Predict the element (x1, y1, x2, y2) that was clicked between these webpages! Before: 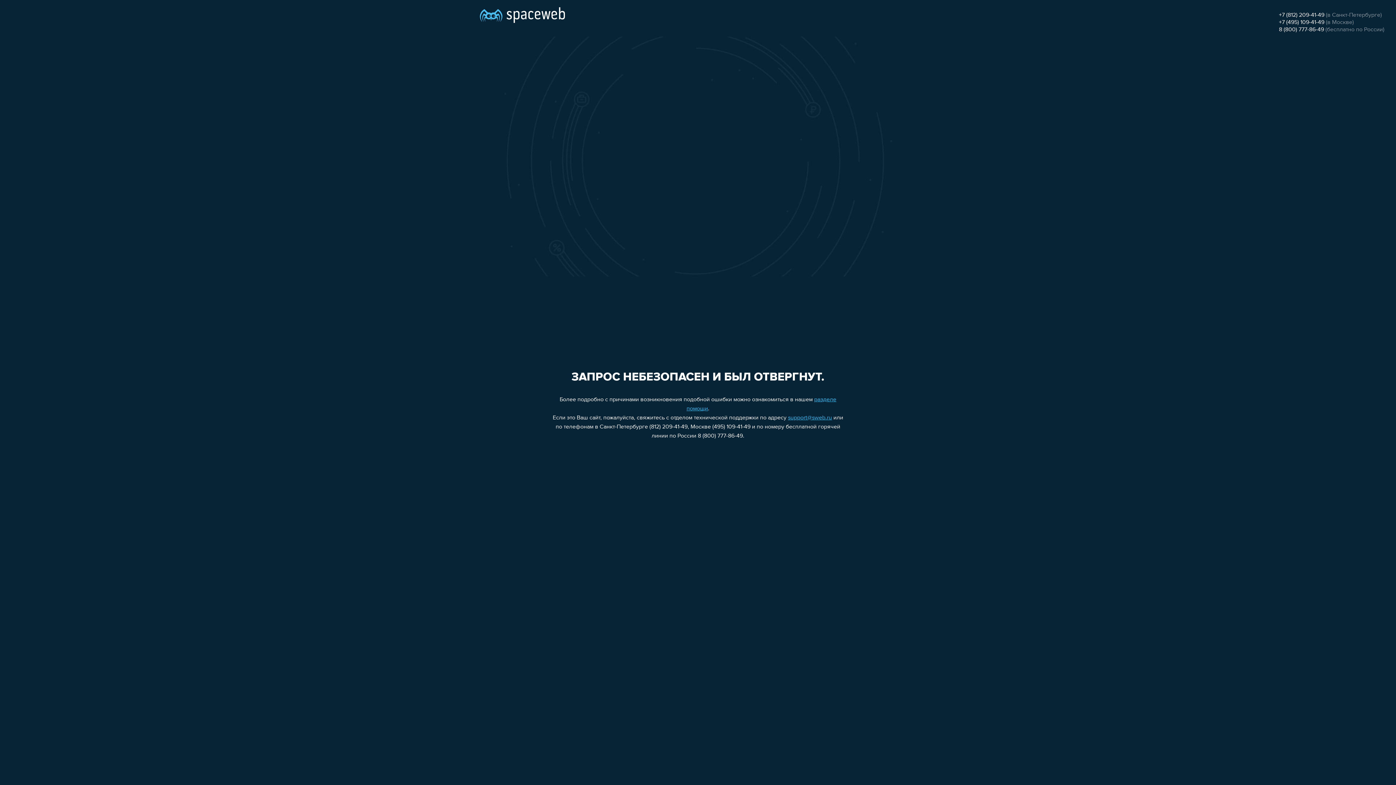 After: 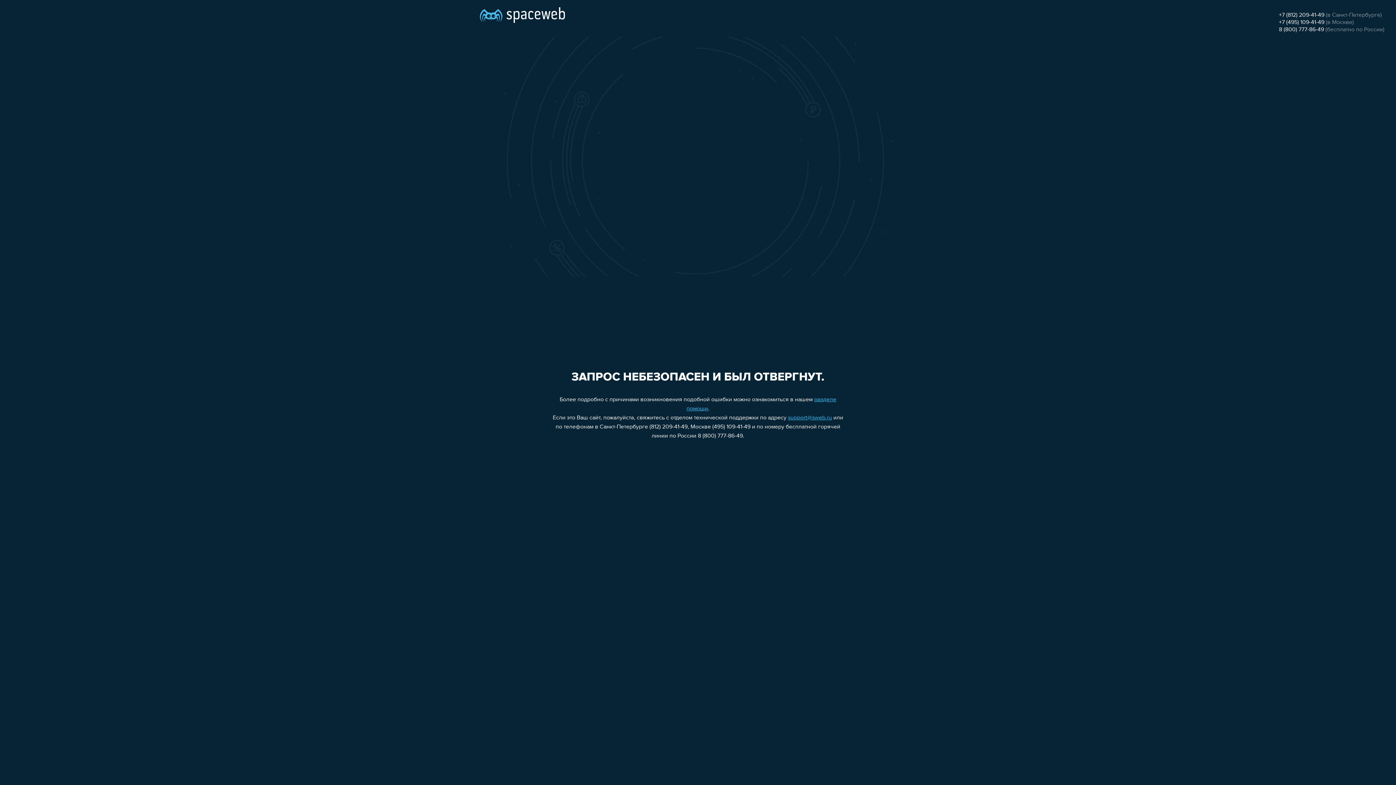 Action: bbox: (788, 415, 832, 421) label: support@sweb.ru